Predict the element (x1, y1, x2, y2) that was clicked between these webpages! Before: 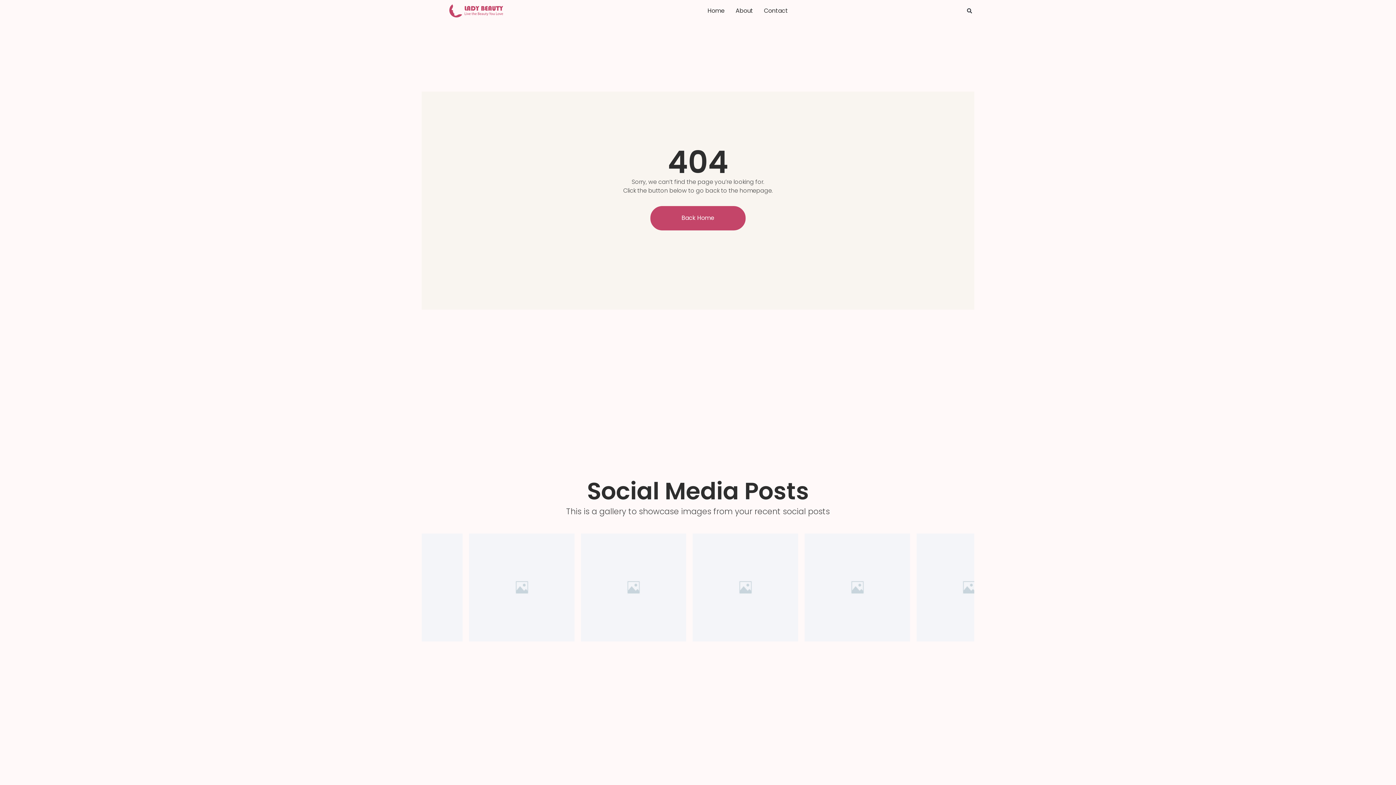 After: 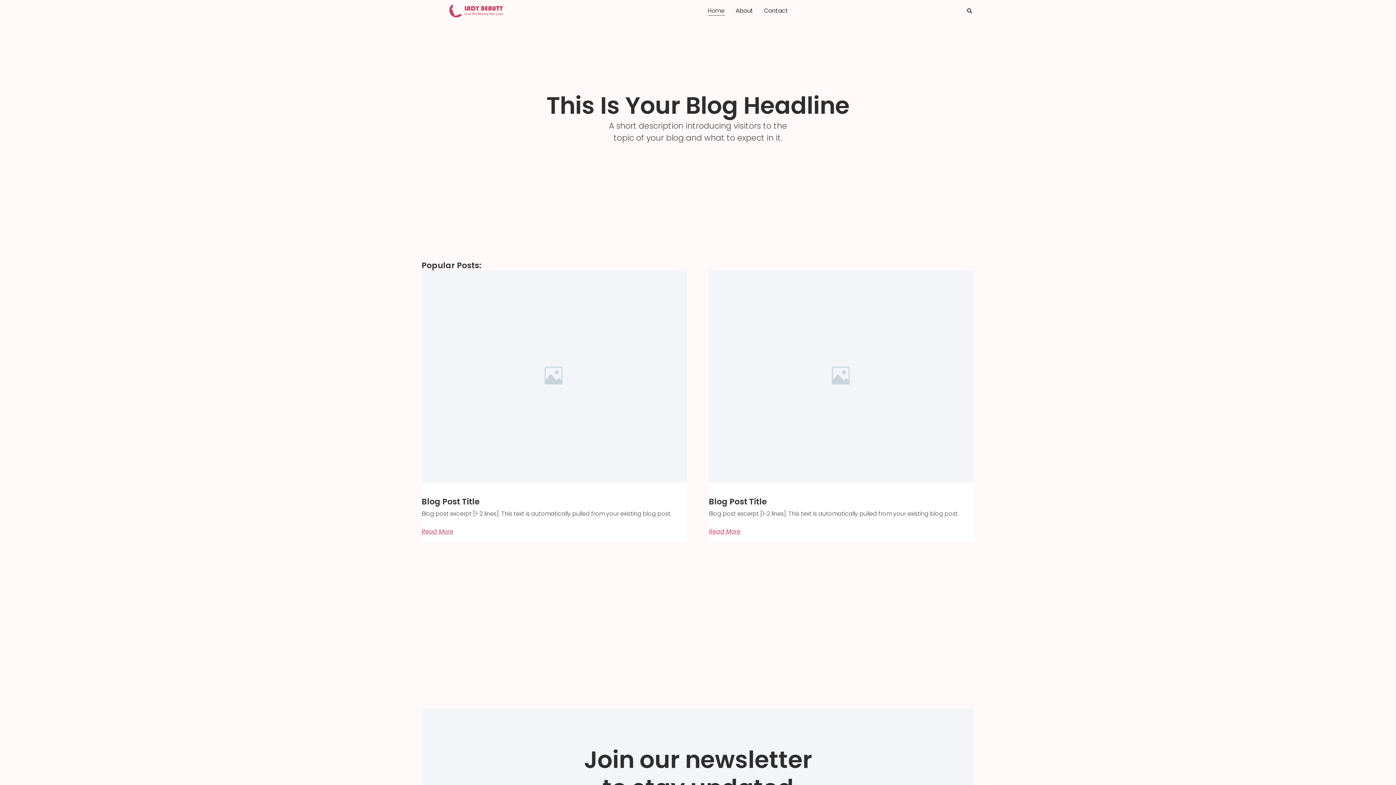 Action: label: Back Home bbox: (650, 206, 745, 230)